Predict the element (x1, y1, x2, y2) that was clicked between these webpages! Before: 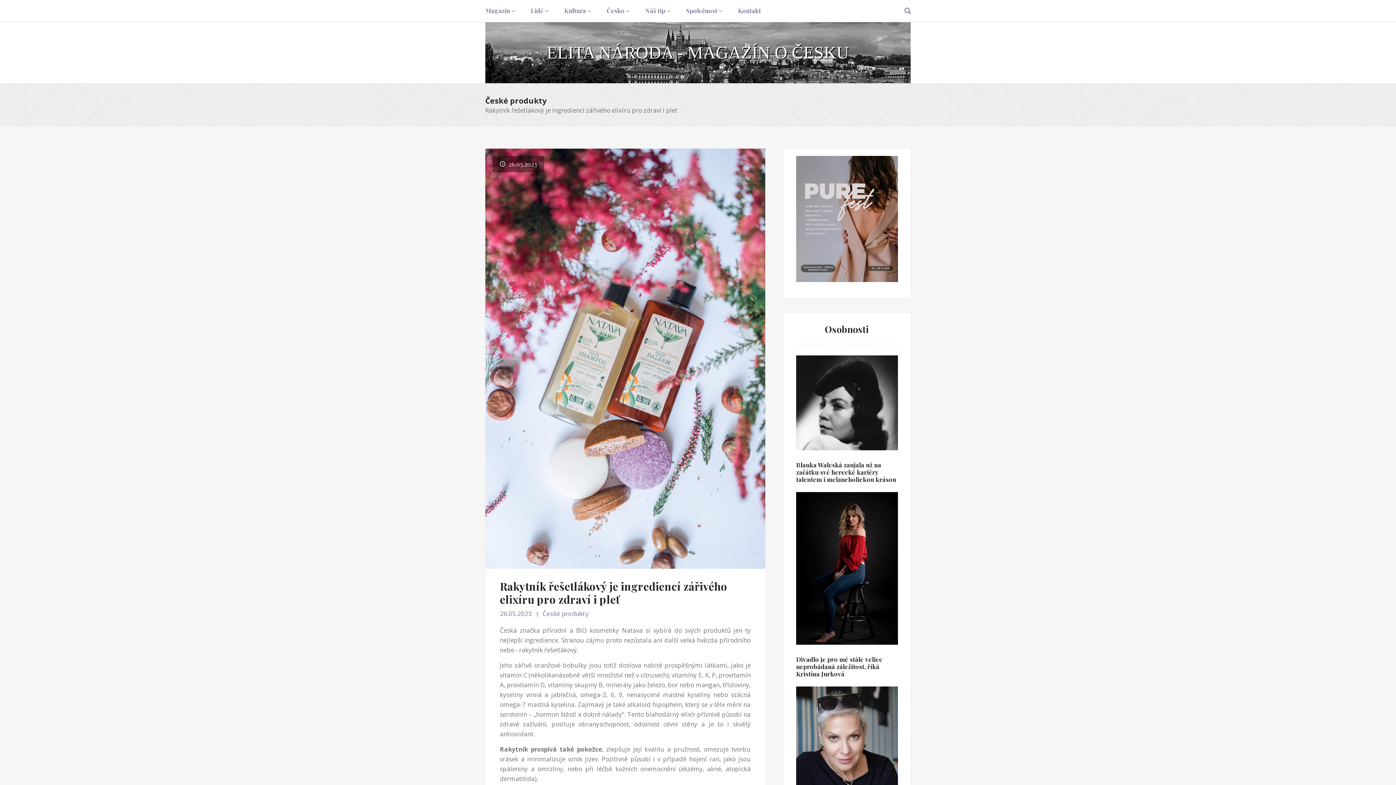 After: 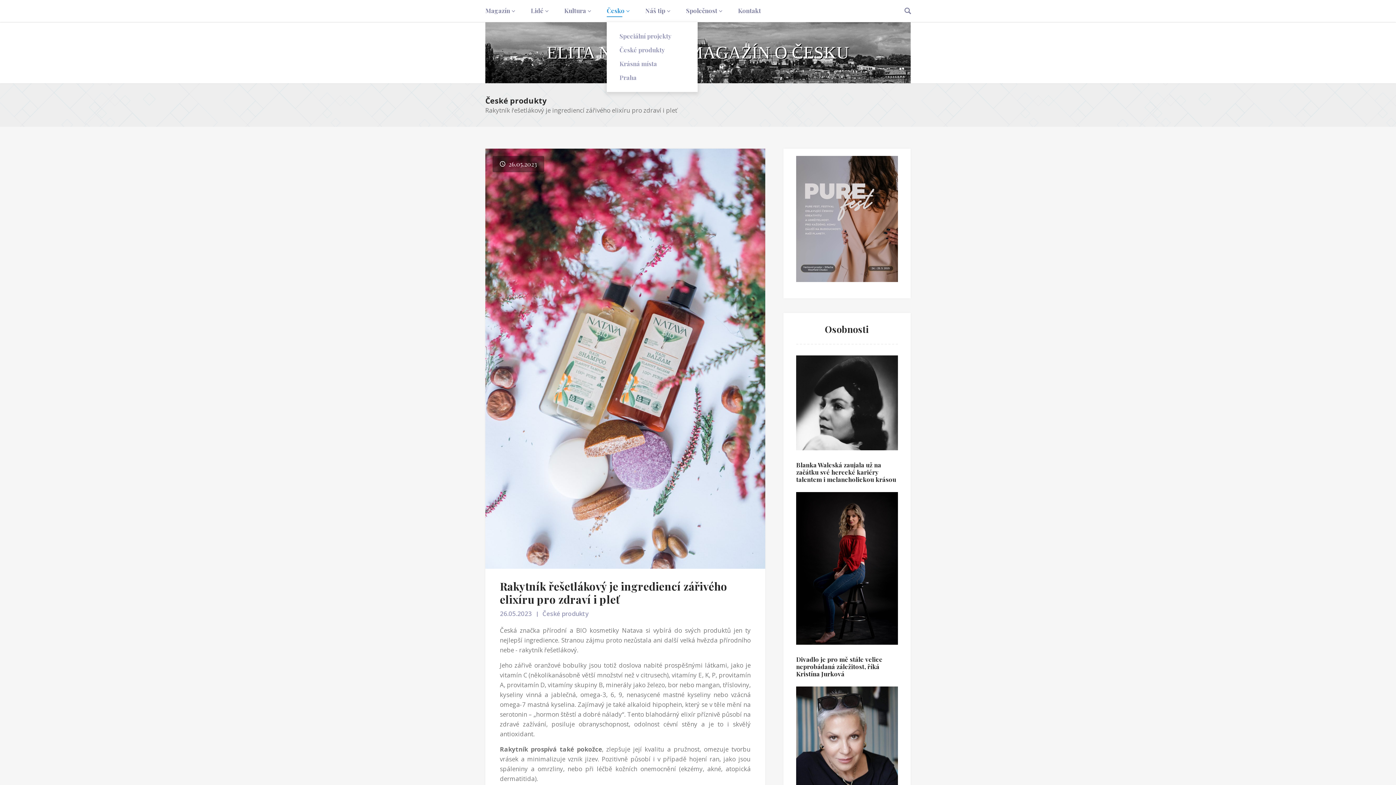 Action: bbox: (606, 0, 629, 22) label: Česko